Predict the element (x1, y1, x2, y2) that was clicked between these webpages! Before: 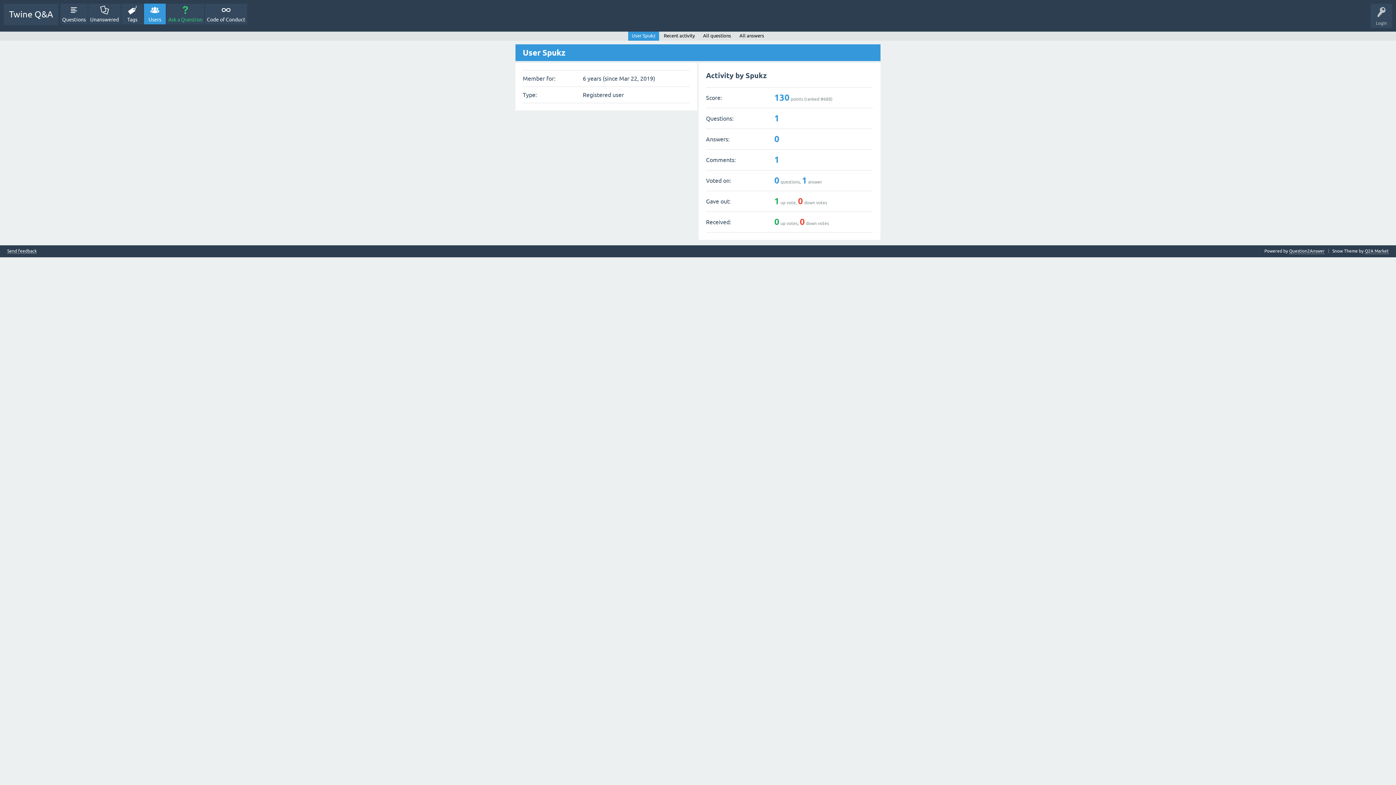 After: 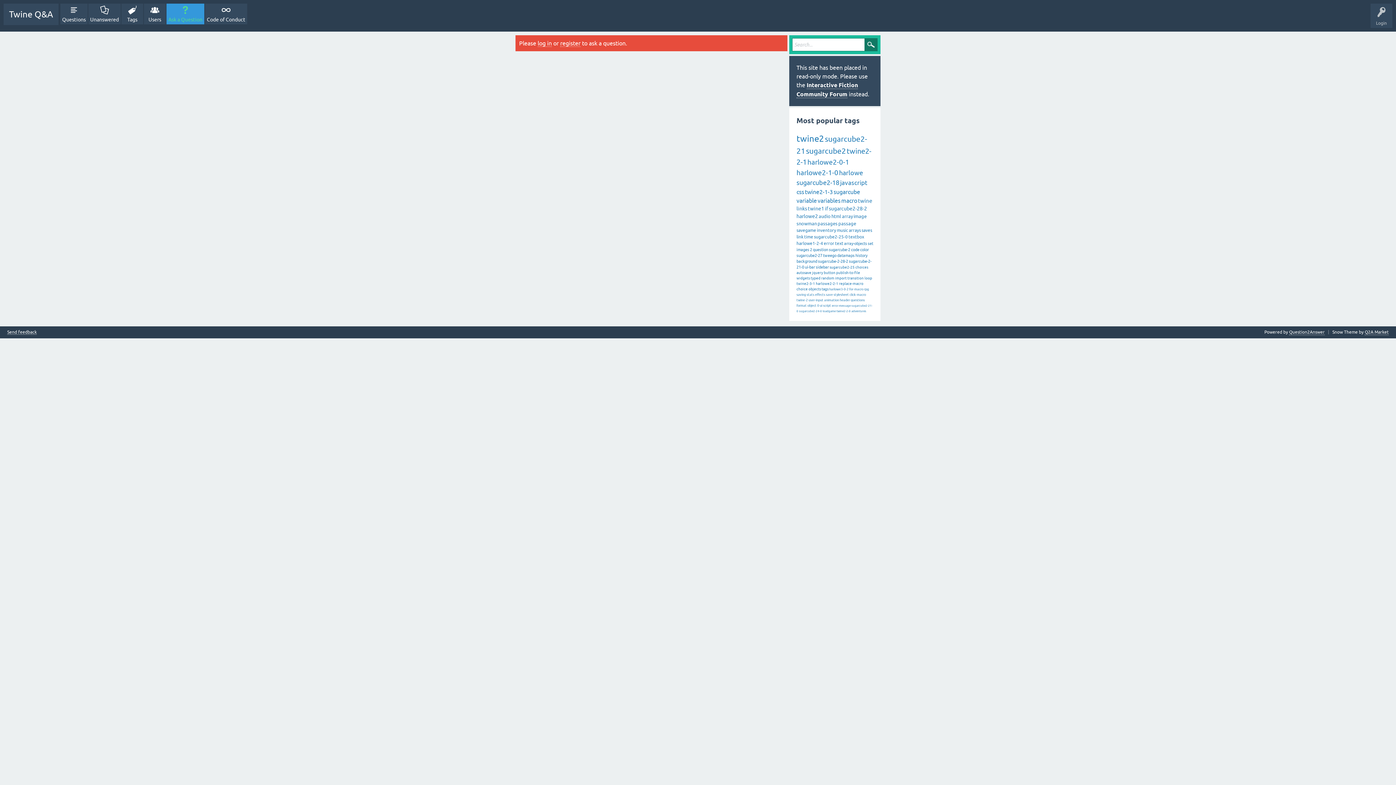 Action: bbox: (166, 3, 204, 24) label: Ask a Question